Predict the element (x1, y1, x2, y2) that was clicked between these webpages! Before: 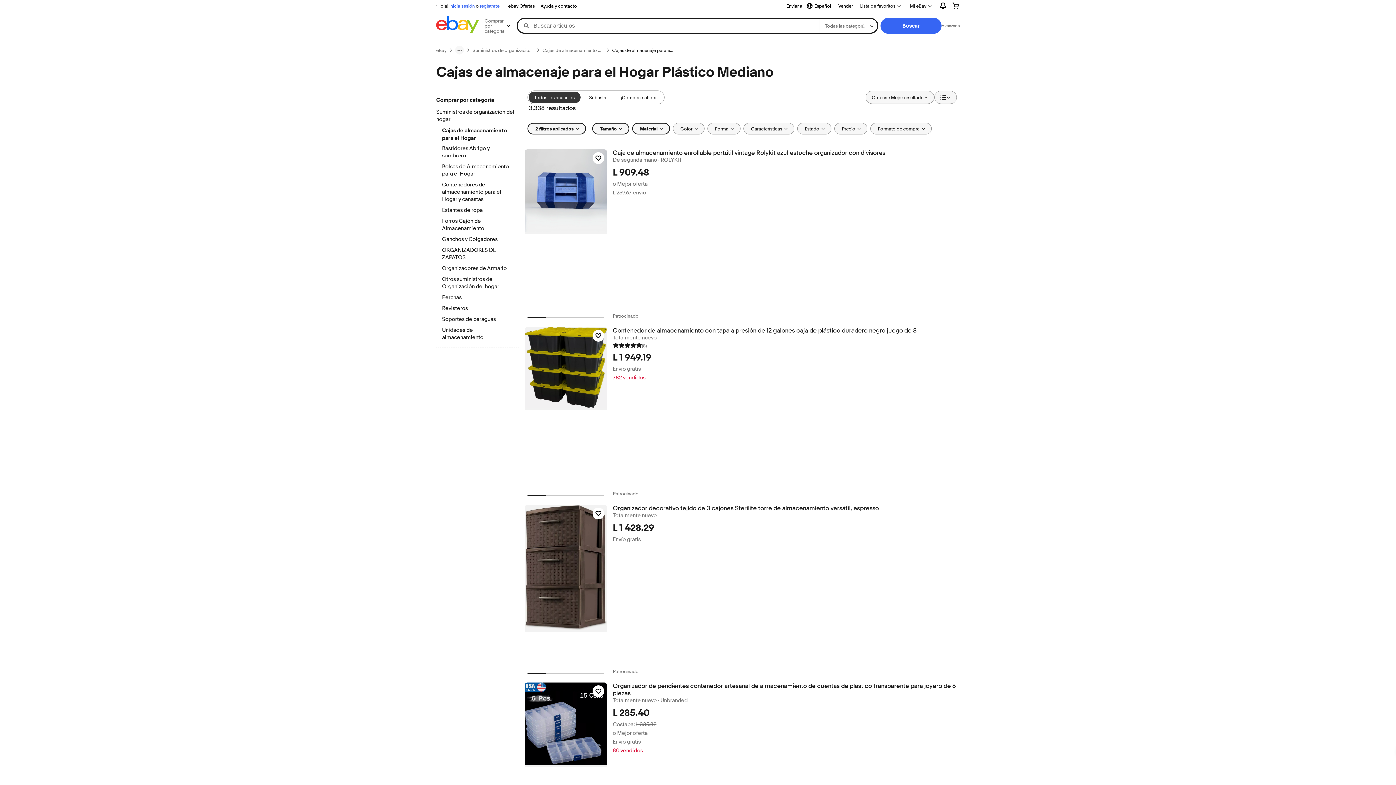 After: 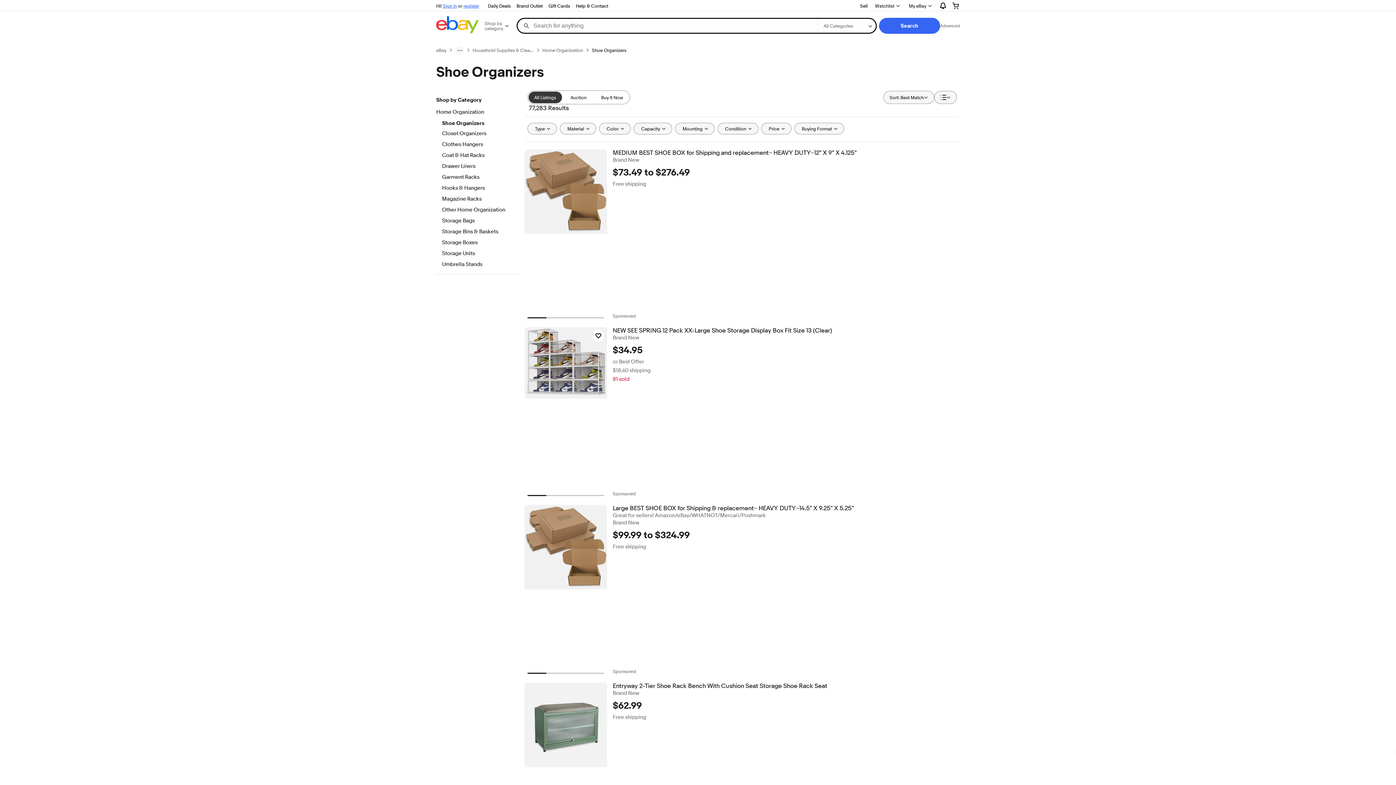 Action: bbox: (442, 246, 512, 262) label: ORGANIZADORES DE ZAPATOS